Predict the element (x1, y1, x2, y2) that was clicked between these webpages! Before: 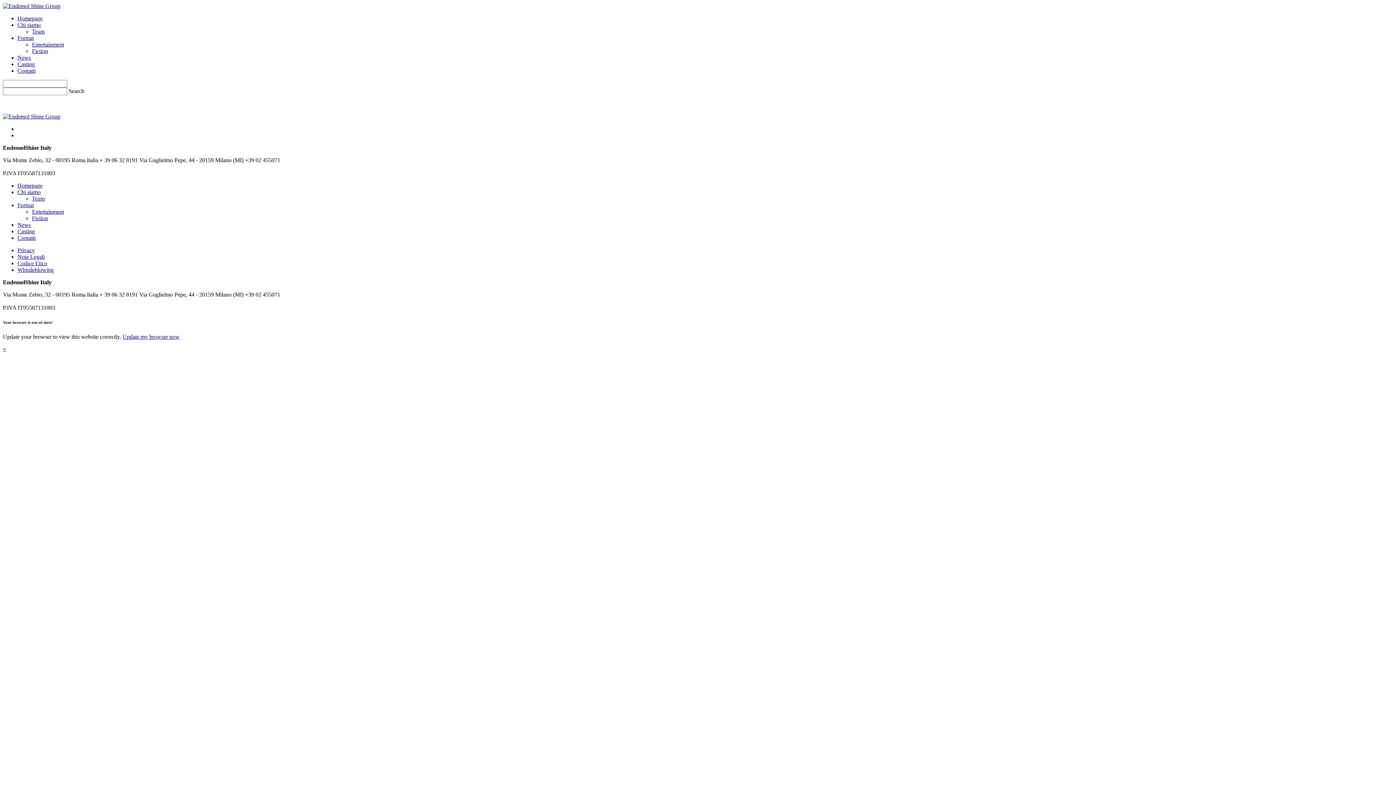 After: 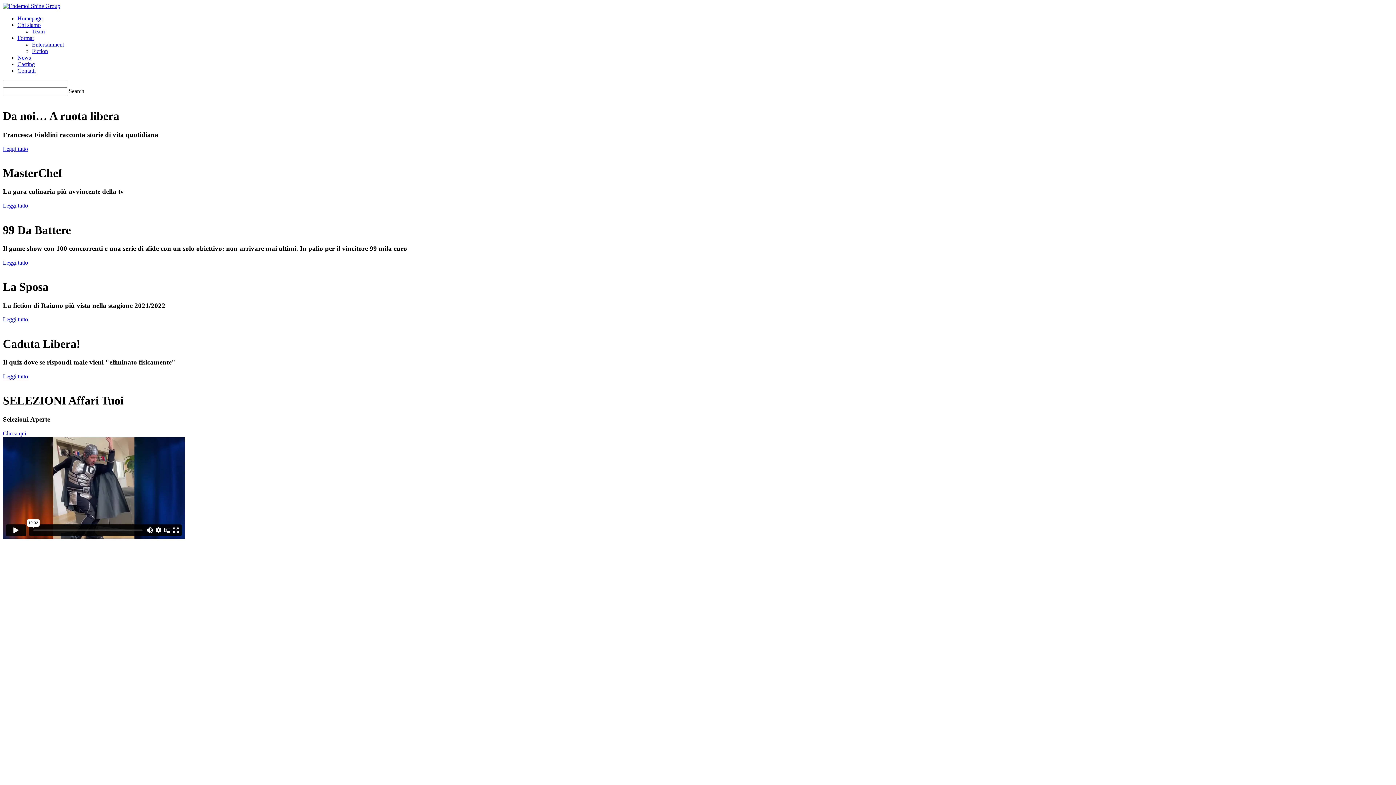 Action: bbox: (17, 182, 42, 188) label: Homepage